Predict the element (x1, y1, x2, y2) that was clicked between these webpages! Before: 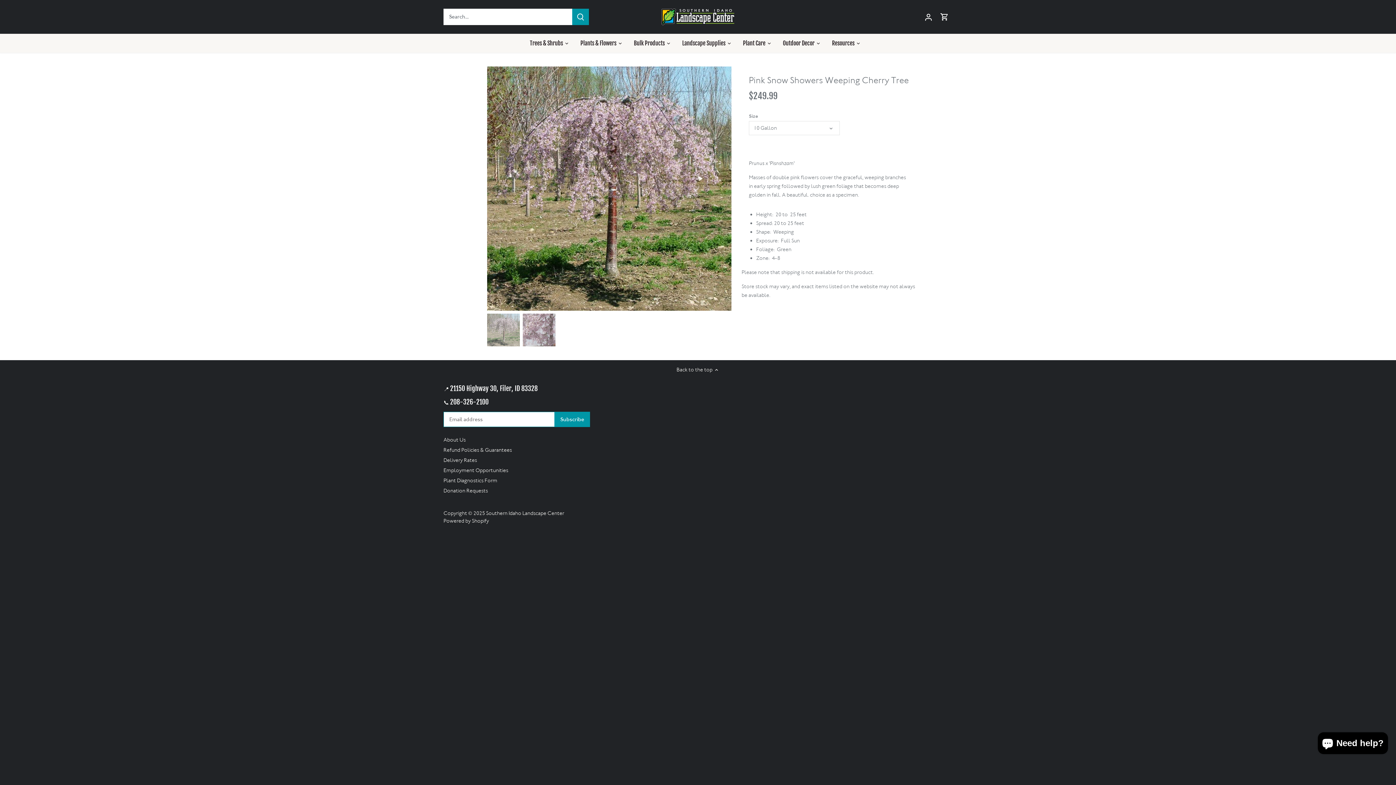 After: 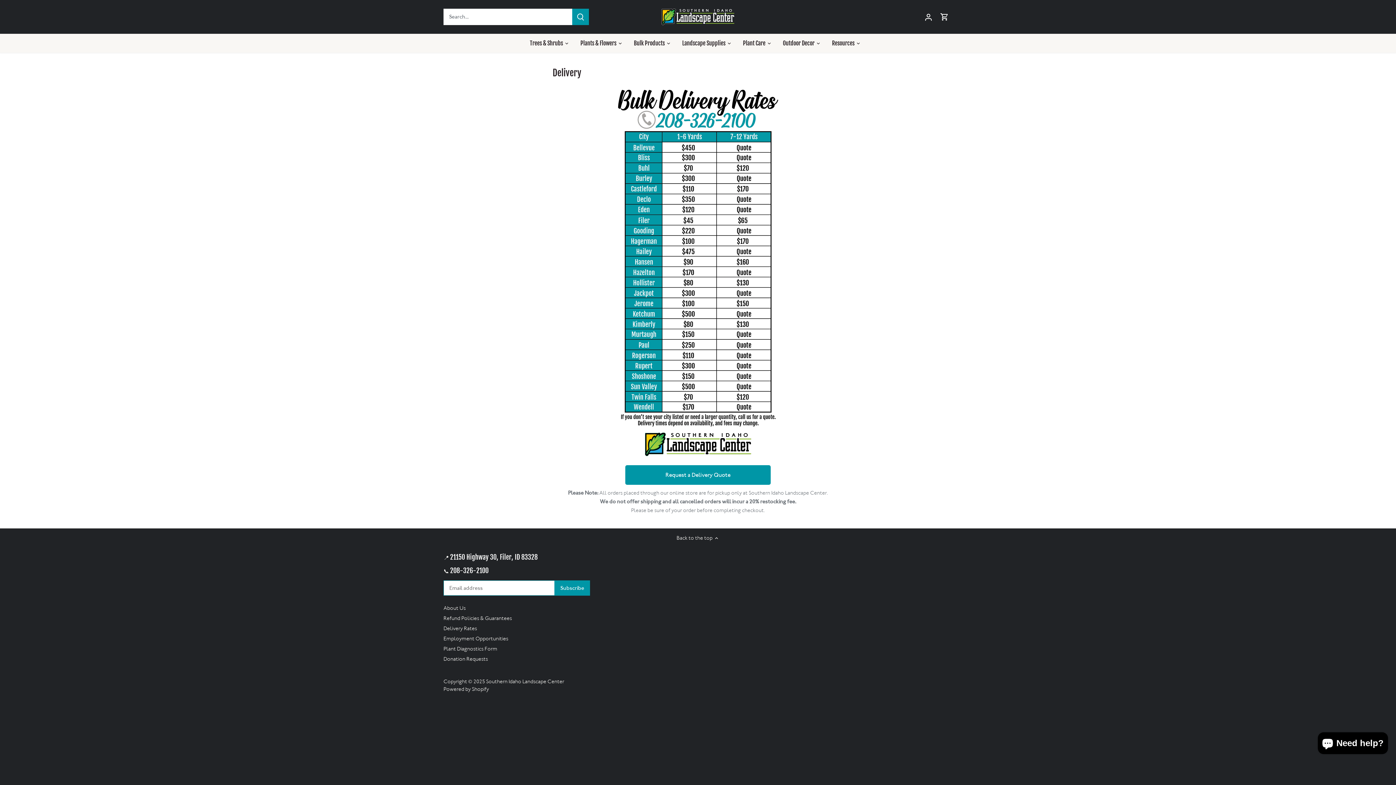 Action: label: Delivery Rates bbox: (443, 456, 477, 463)